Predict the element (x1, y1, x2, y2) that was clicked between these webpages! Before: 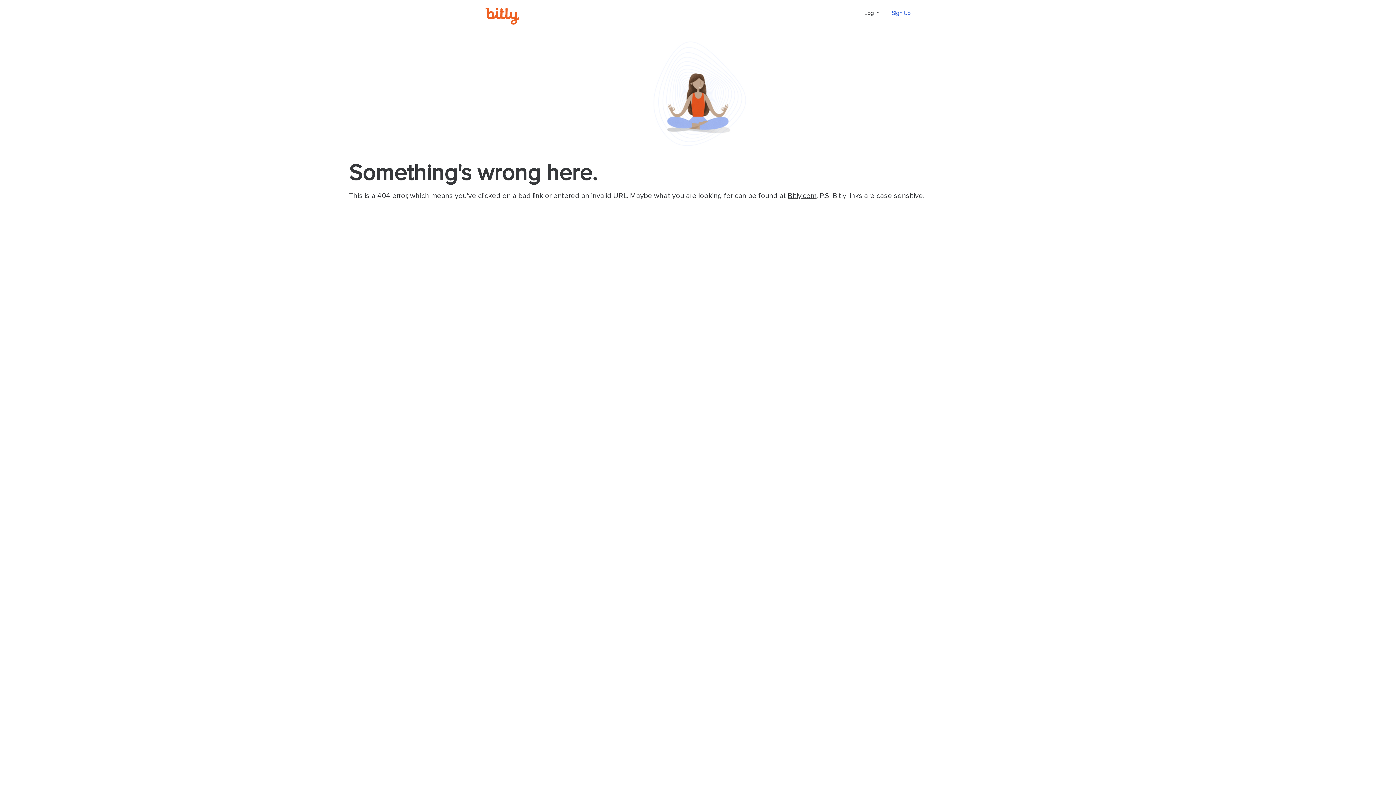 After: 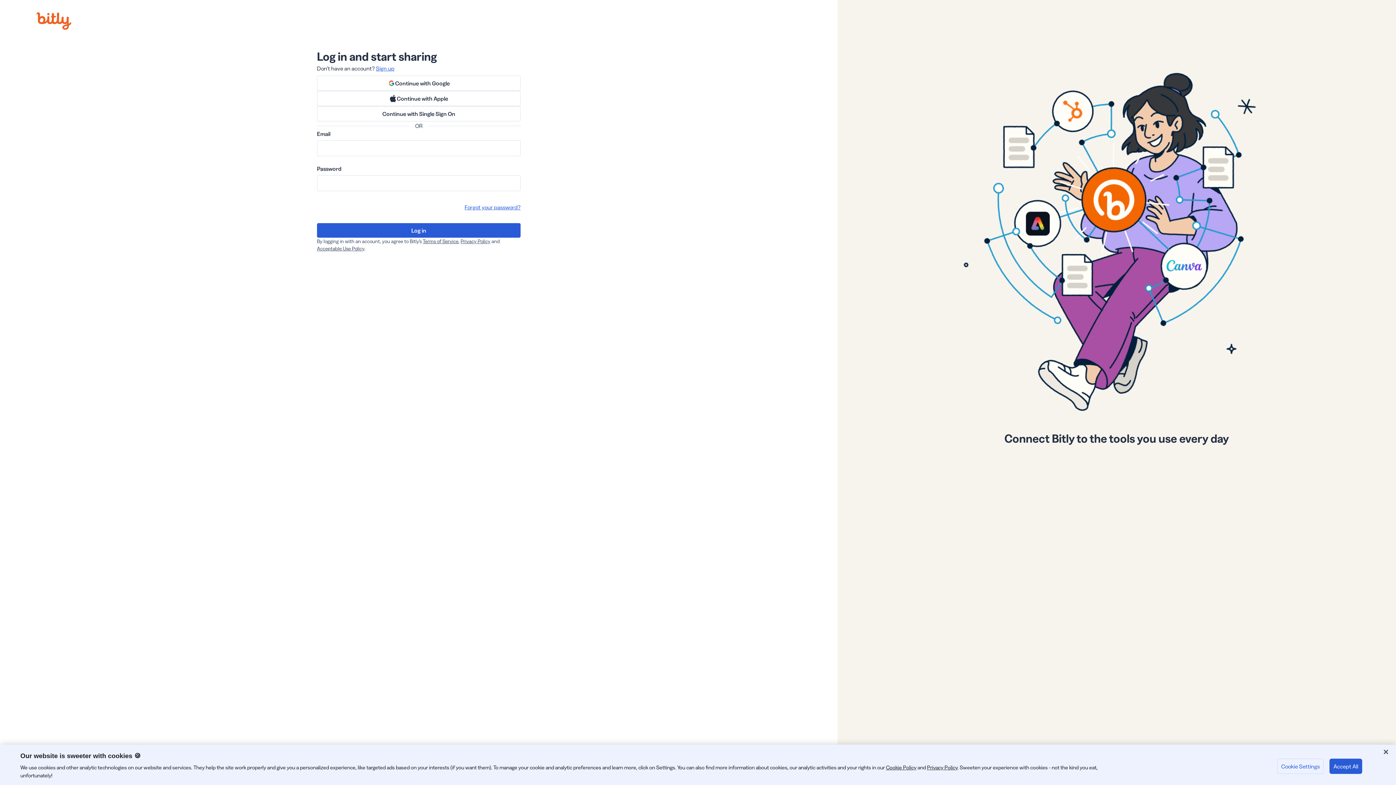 Action: bbox: (864, 10, 879, 16) label: Log In